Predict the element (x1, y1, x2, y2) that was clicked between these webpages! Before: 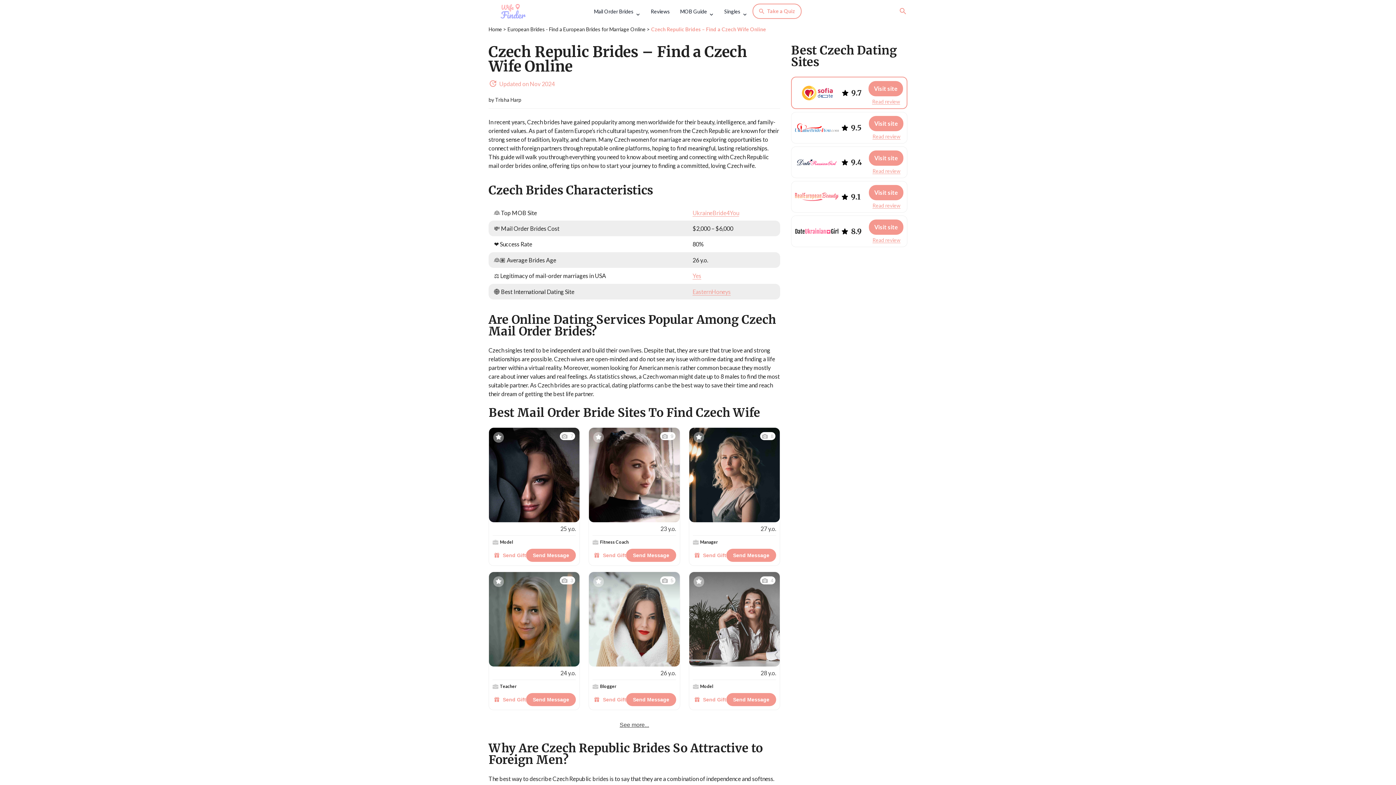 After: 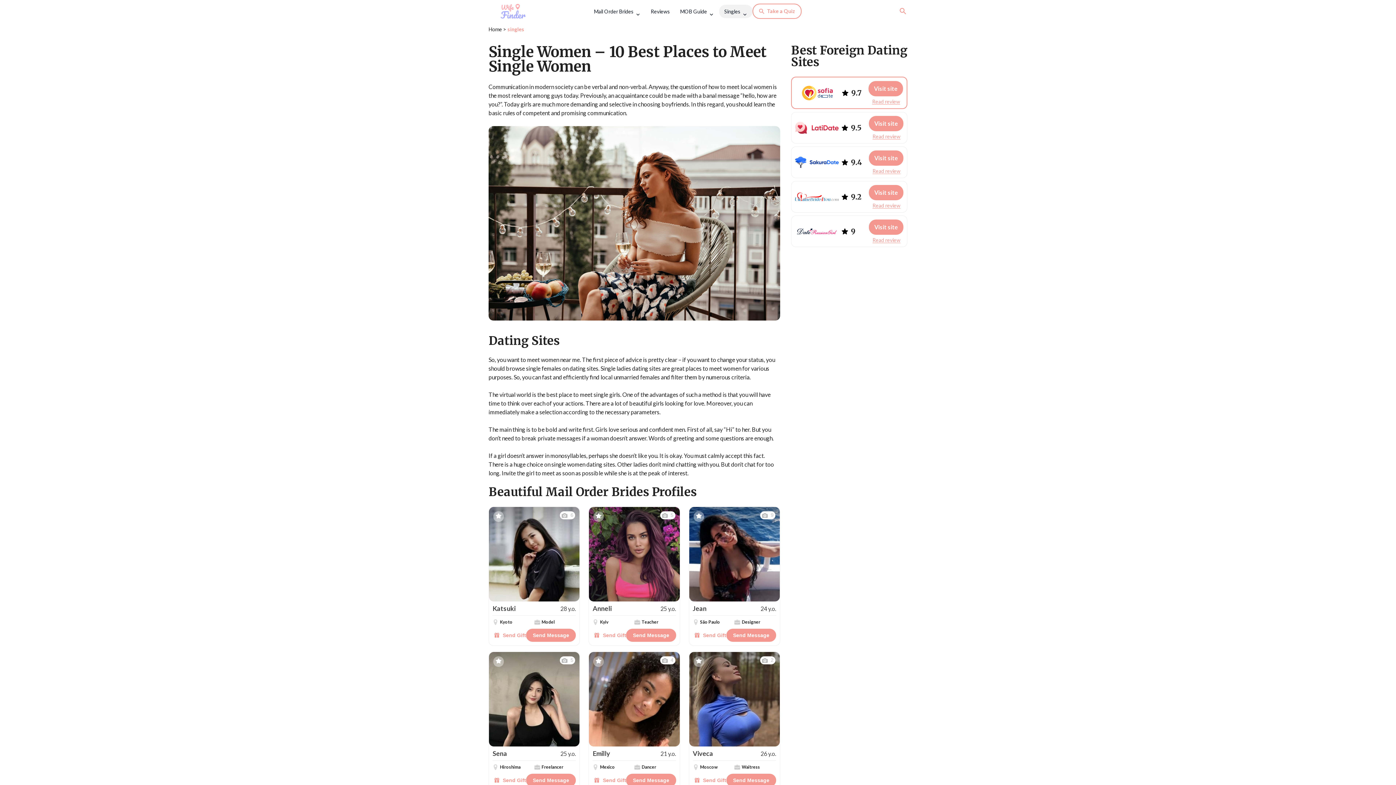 Action: label: Singles bbox: (719, 4, 752, 18)